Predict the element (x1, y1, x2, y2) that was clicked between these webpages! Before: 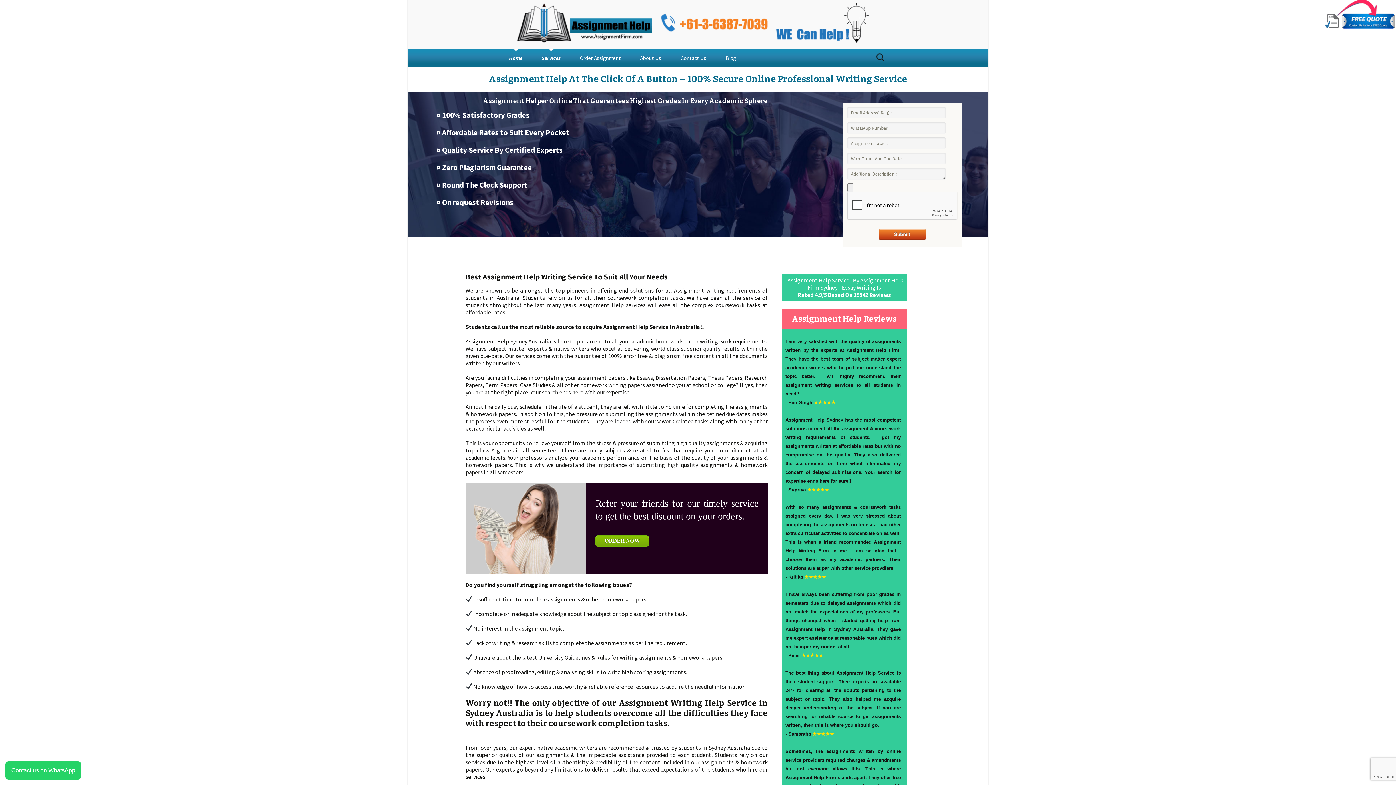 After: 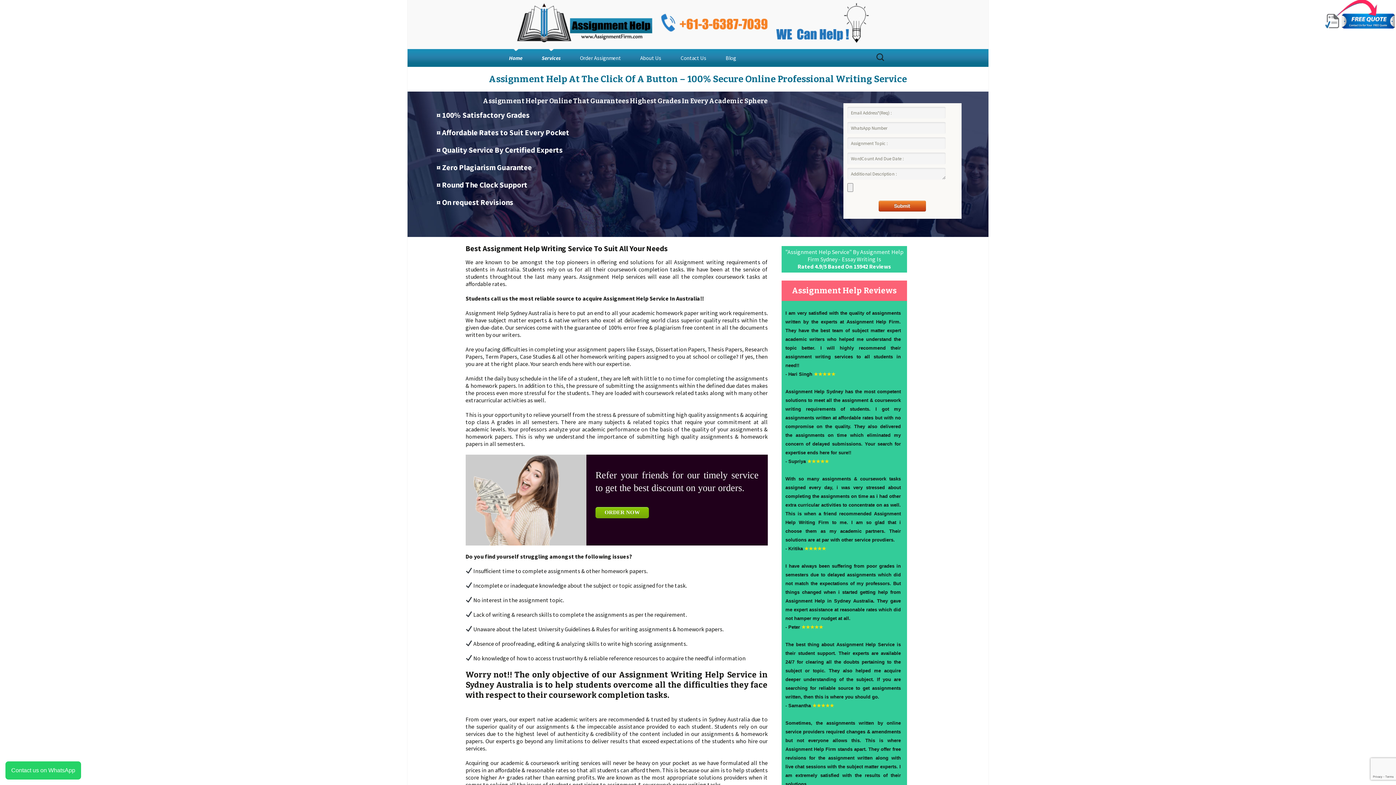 Action: bbox: (501, 0, 894, 49)